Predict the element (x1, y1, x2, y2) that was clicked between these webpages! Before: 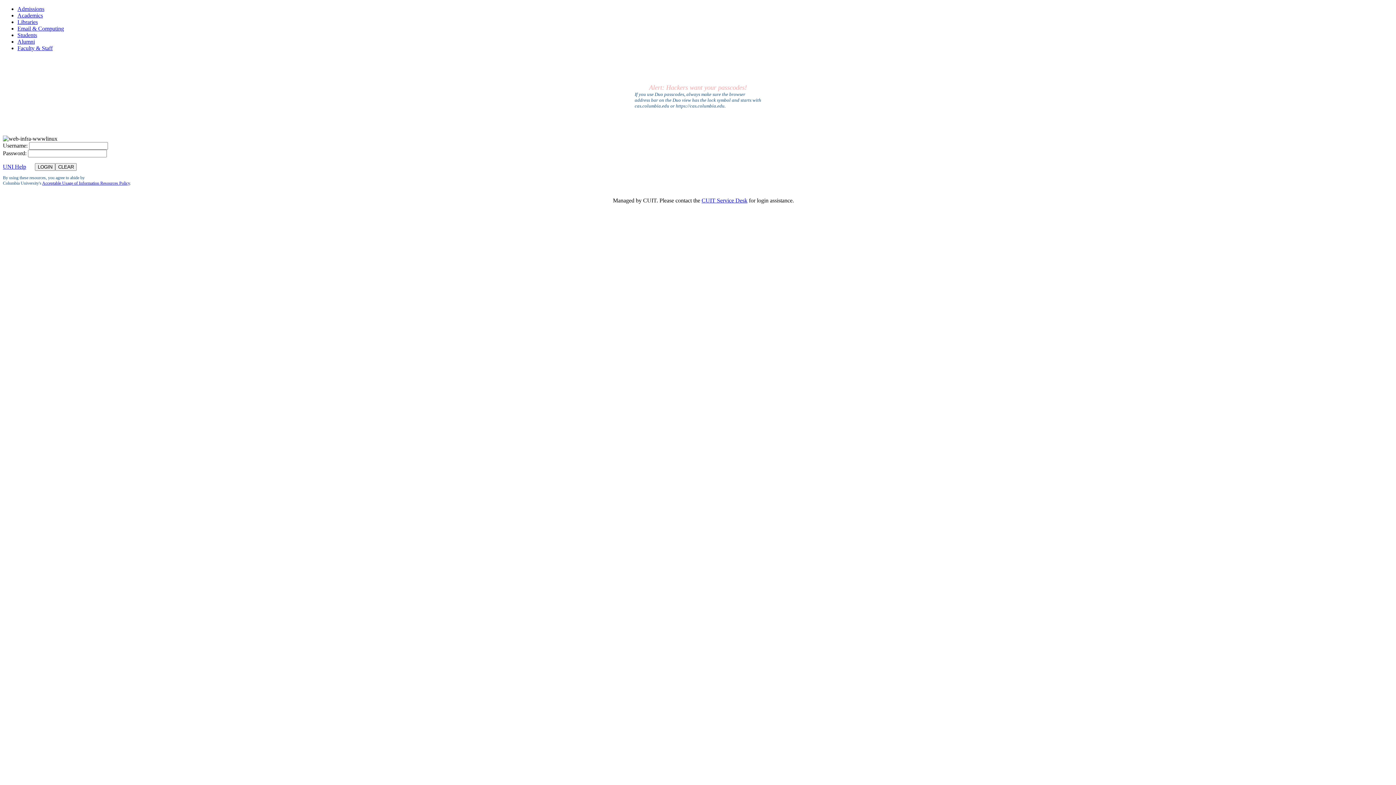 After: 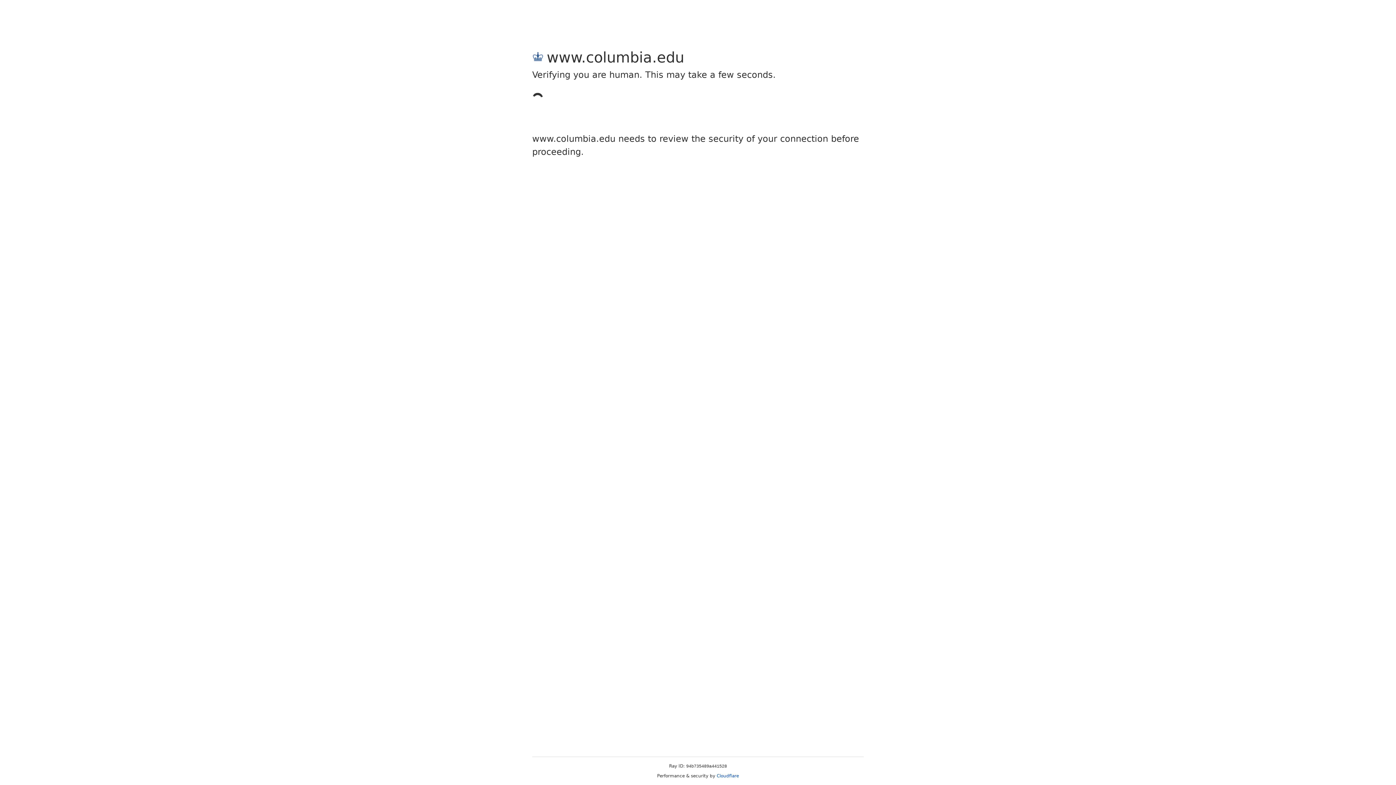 Action: bbox: (17, 5, 44, 12) label: Admissions